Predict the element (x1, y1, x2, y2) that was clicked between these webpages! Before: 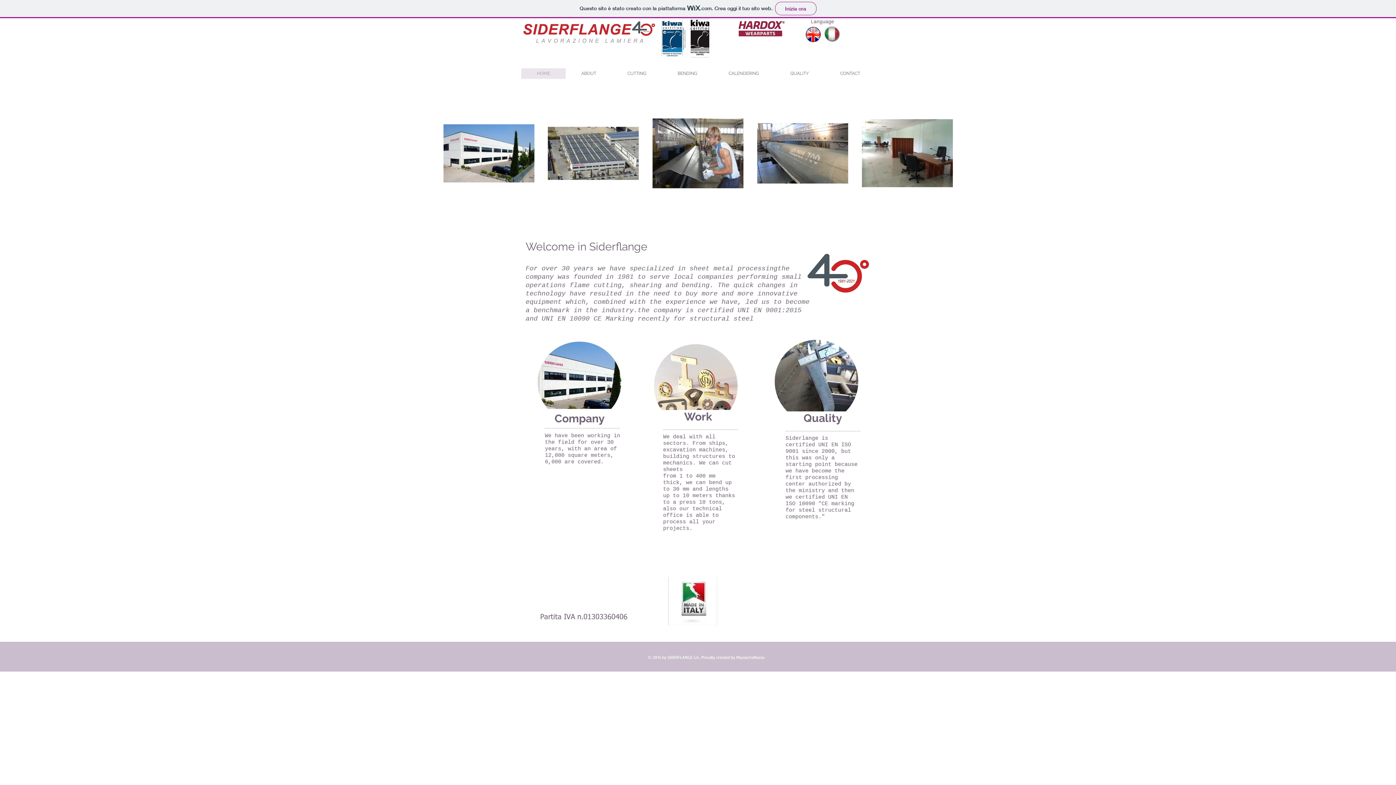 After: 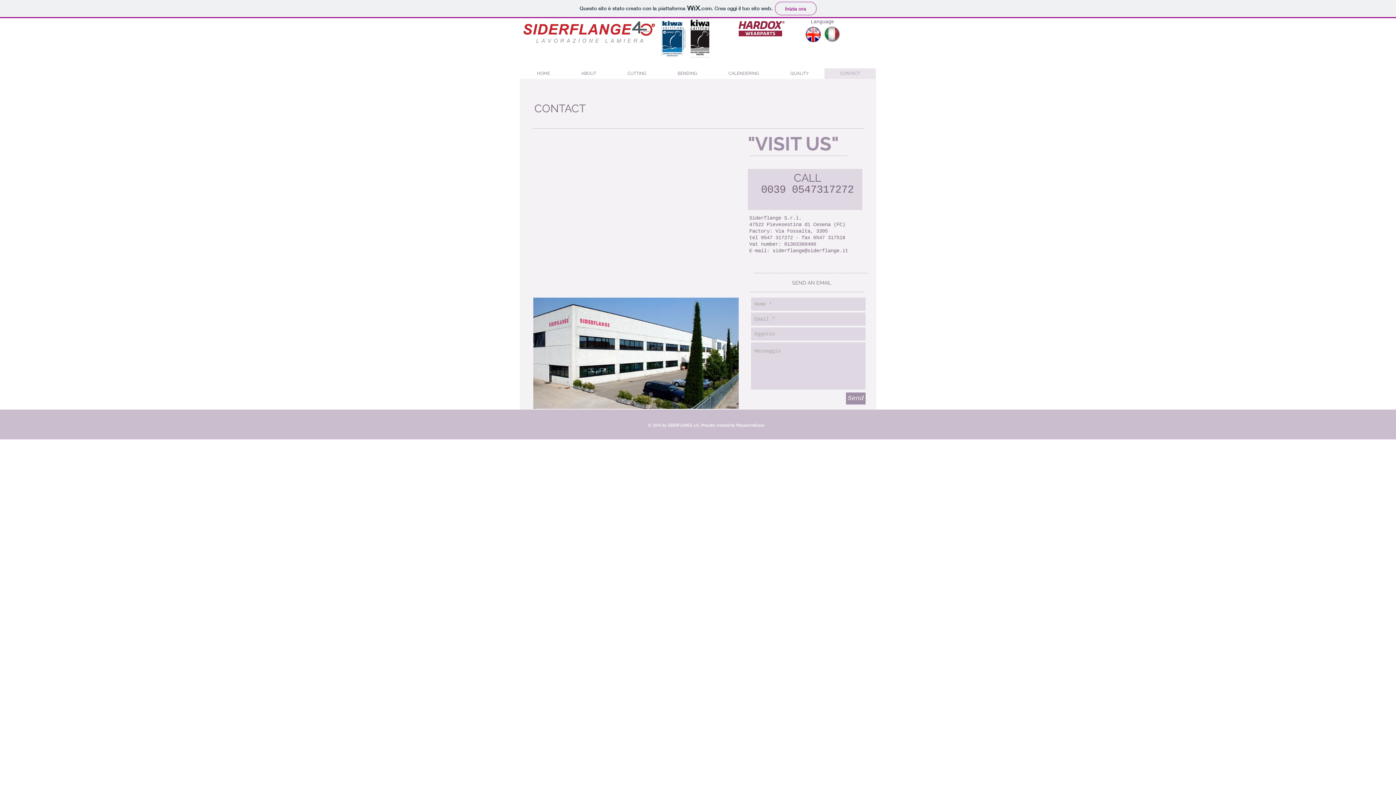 Action: bbox: (824, 68, 876, 78) label: CONTACT